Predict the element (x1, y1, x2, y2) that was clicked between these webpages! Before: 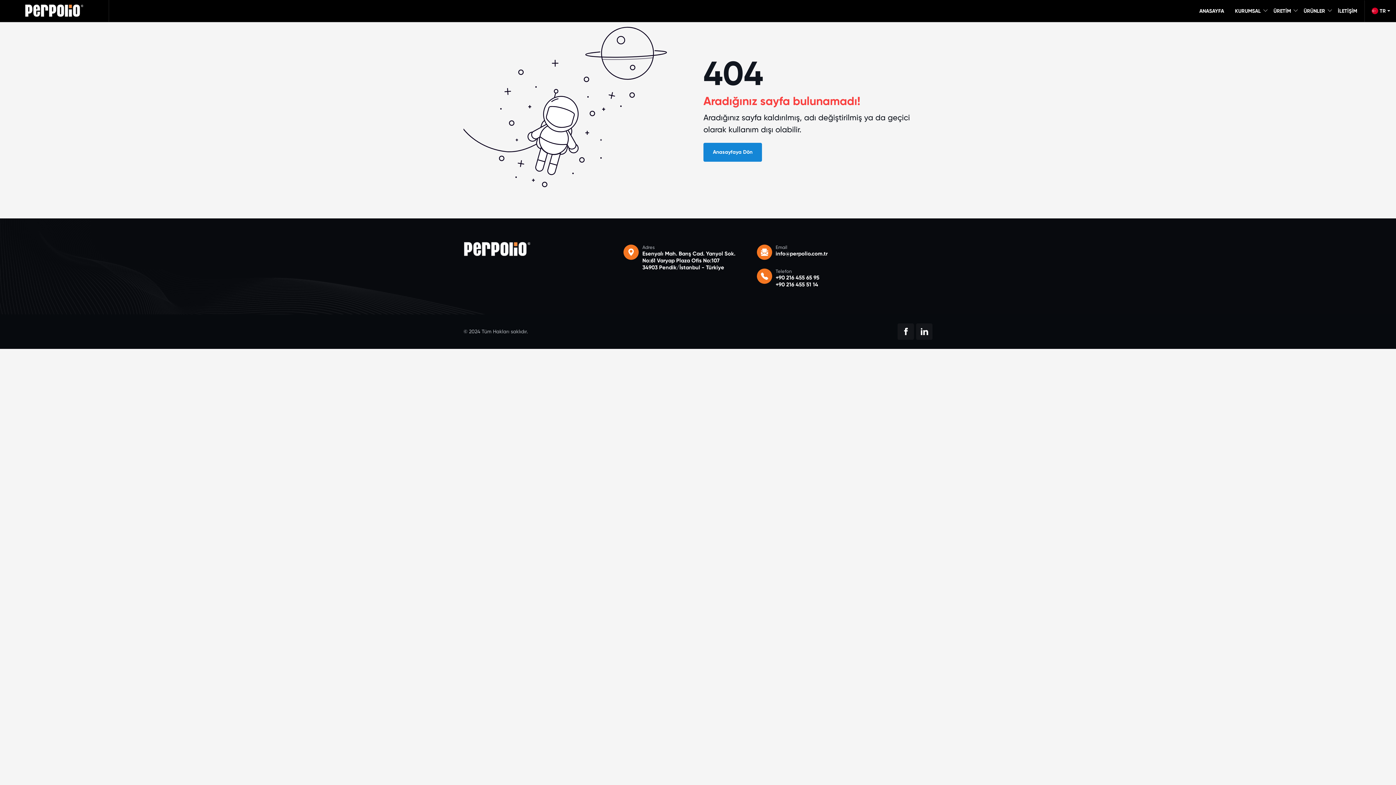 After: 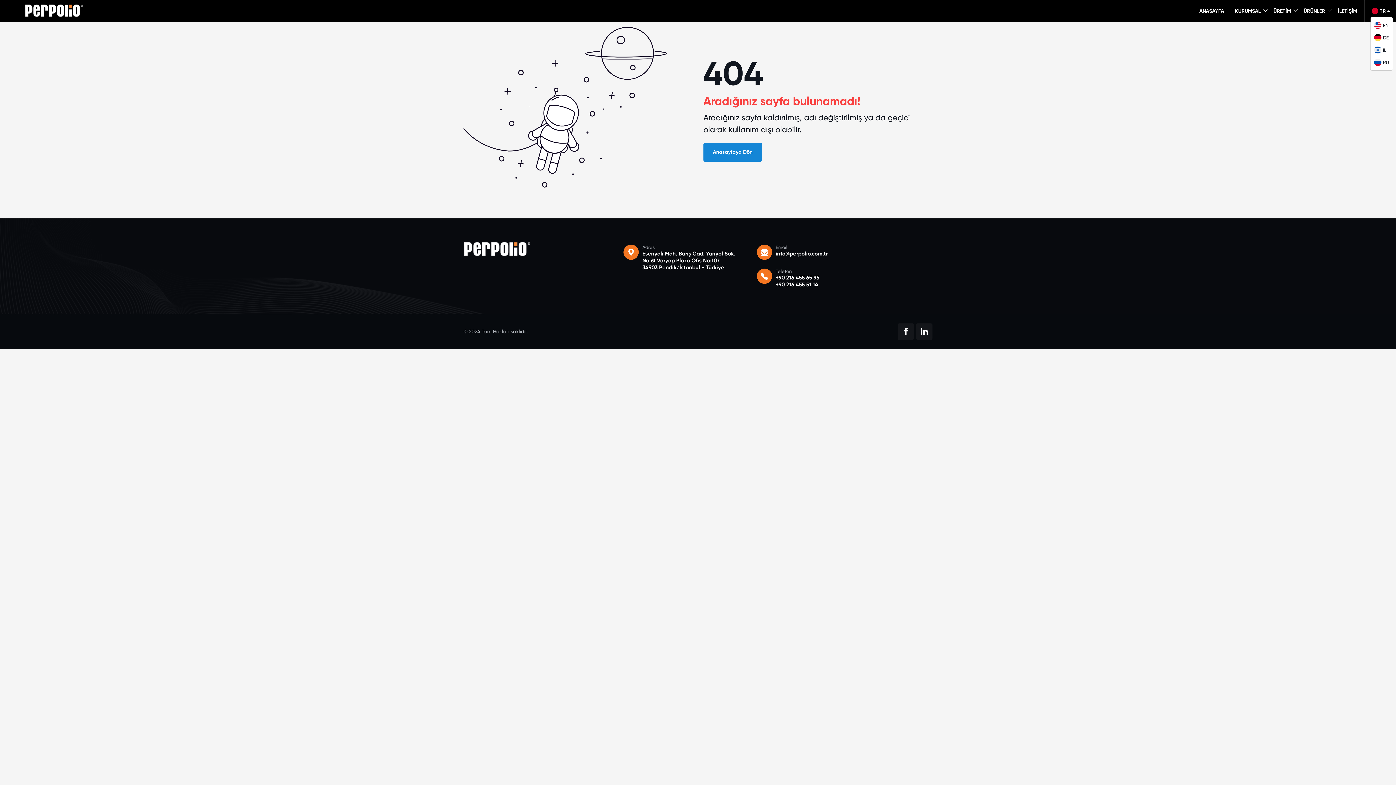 Action: bbox: (1370, 5, 1392, 16) label: TR